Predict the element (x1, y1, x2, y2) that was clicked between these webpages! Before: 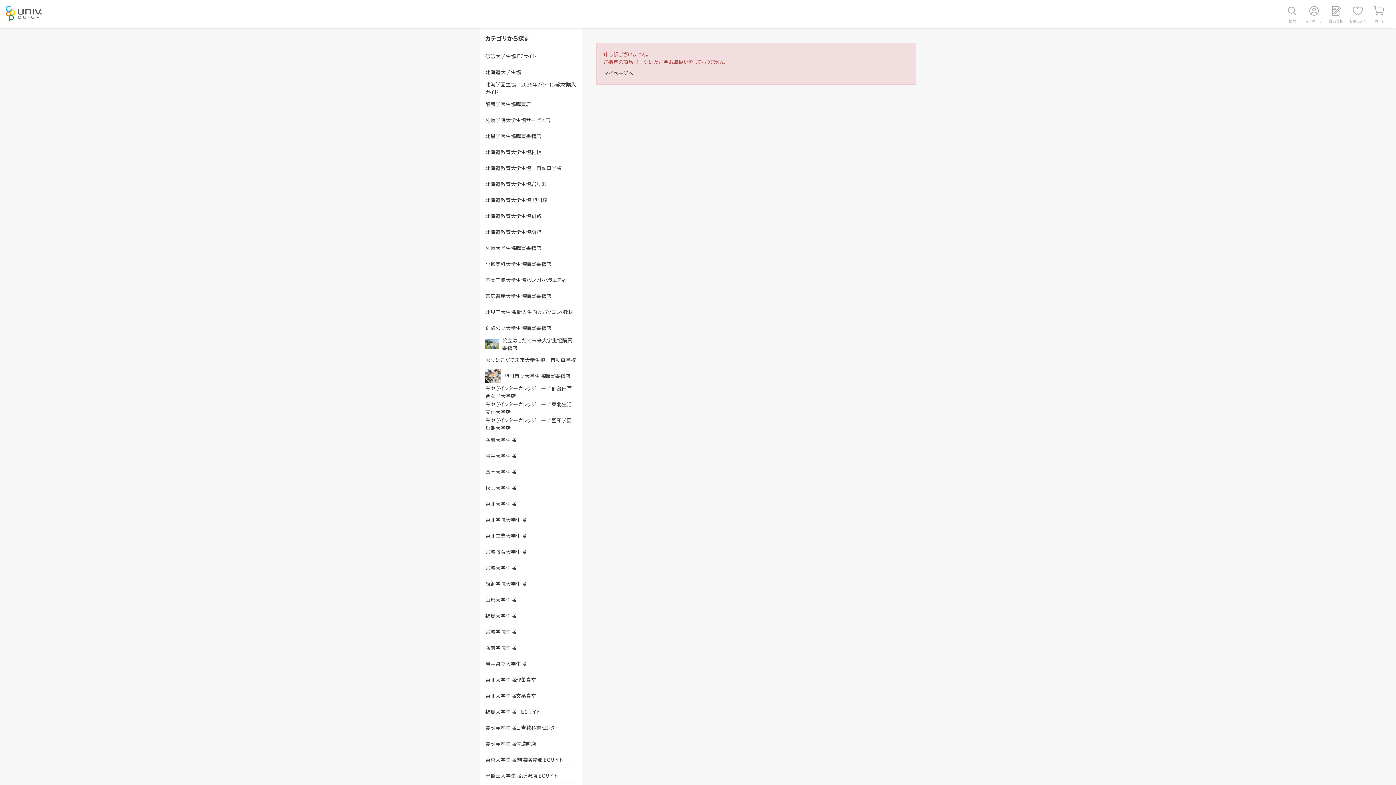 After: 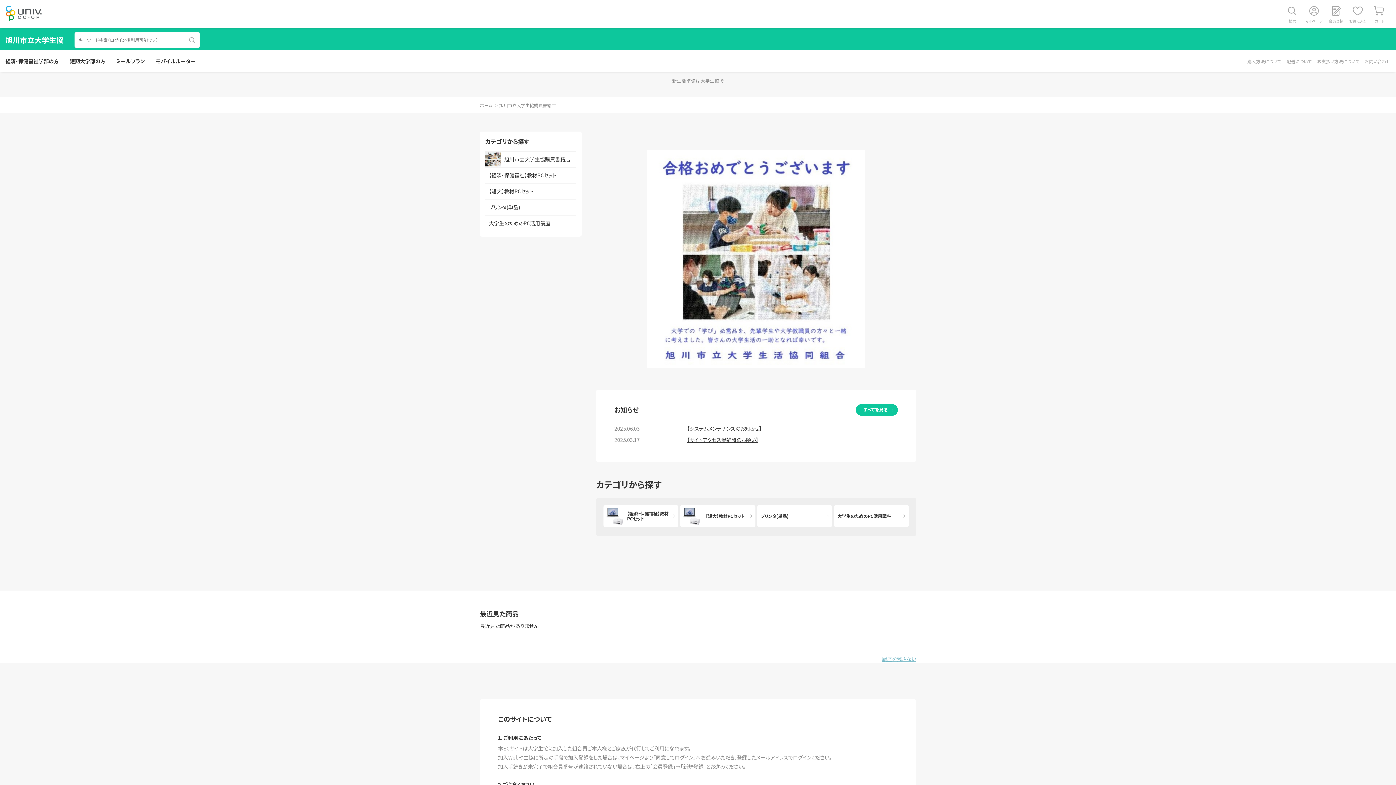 Action: label: 旭川市立大学生協購買書籍店 bbox: (485, 368, 576, 384)